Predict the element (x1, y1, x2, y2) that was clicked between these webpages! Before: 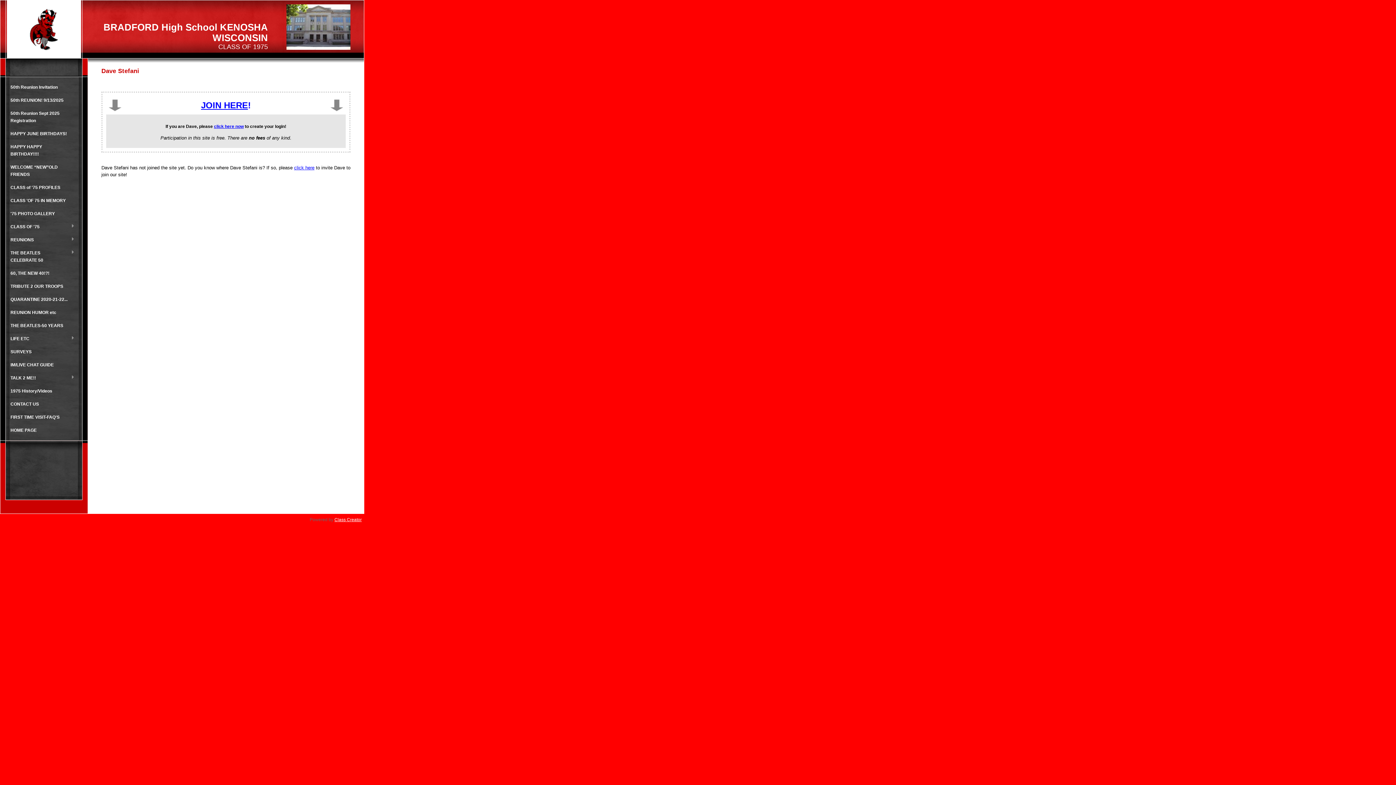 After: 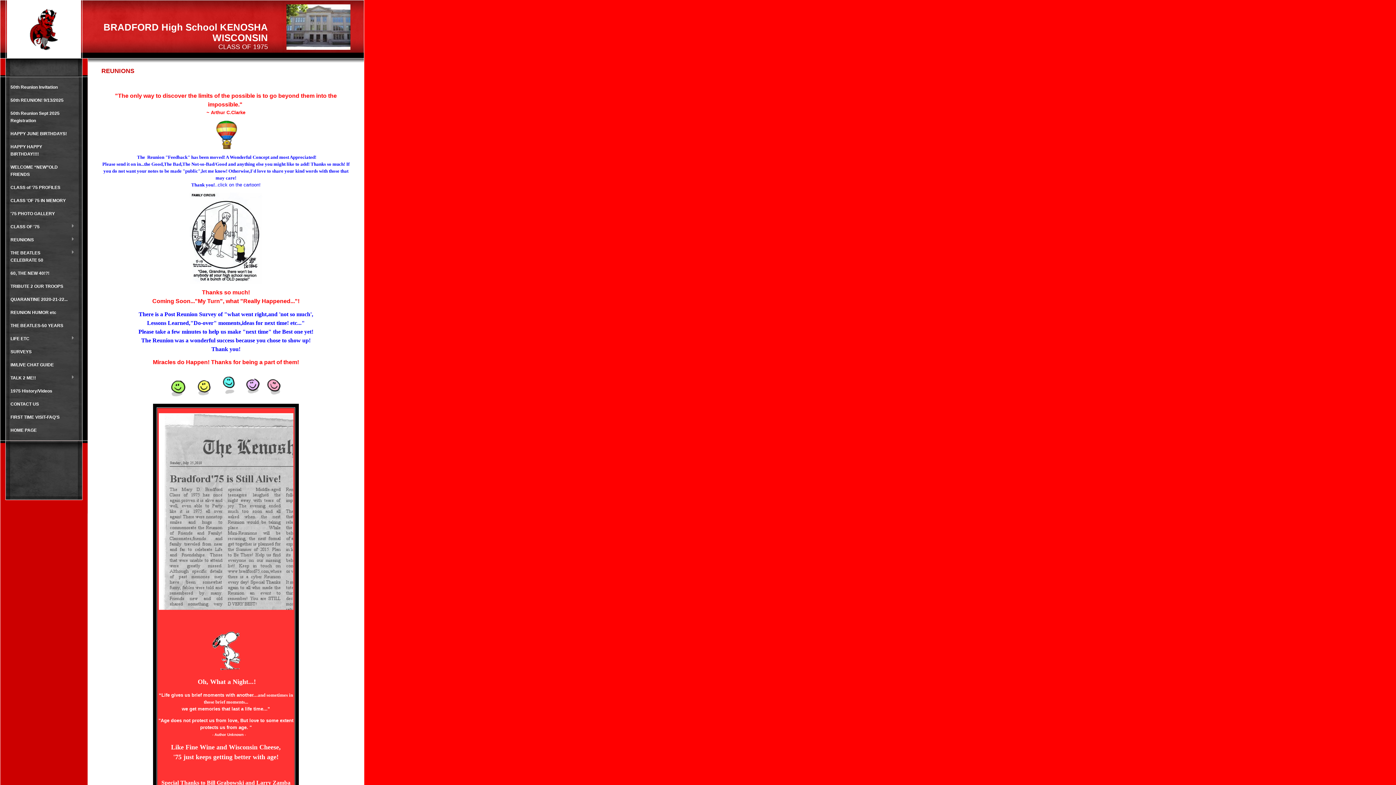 Action: label: REUNIONS
» bbox: (6, 233, 77, 246)